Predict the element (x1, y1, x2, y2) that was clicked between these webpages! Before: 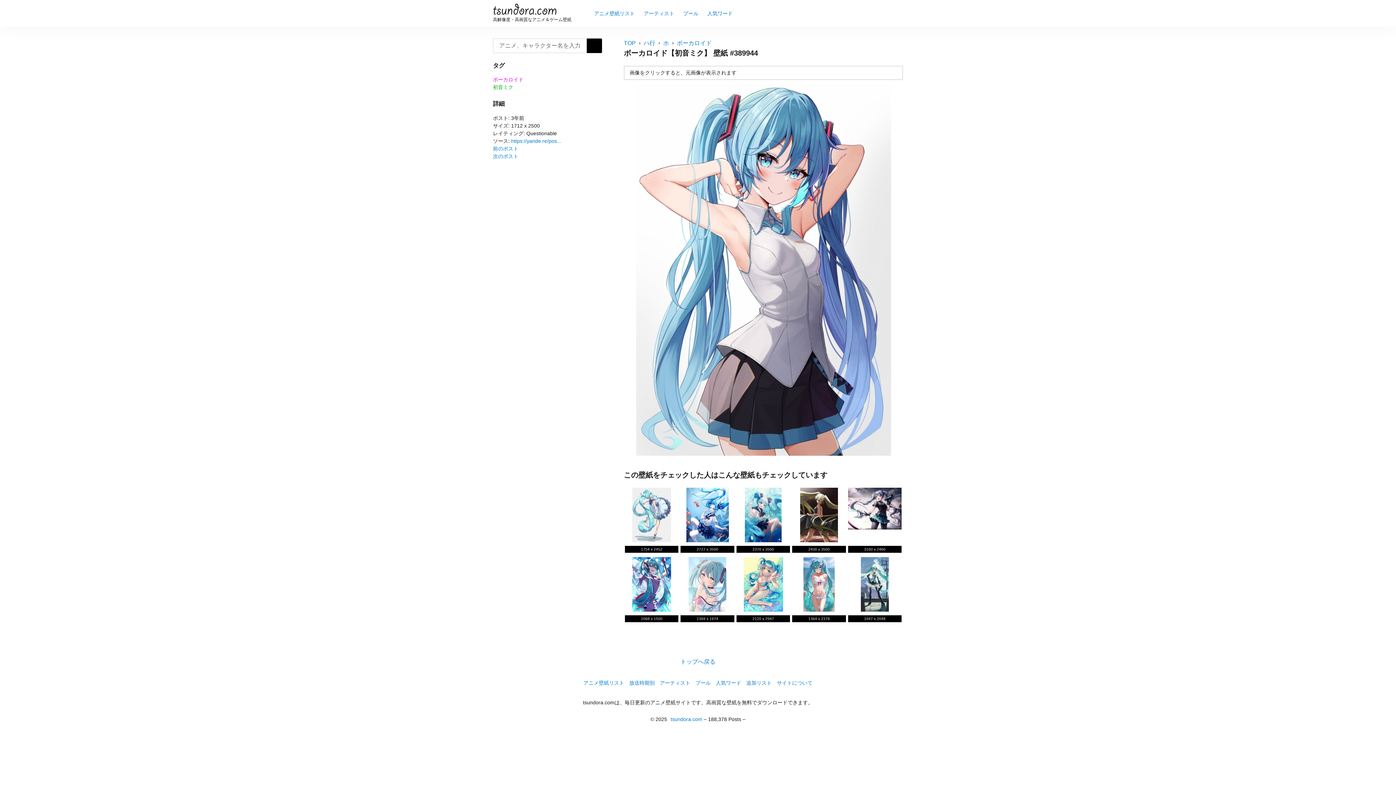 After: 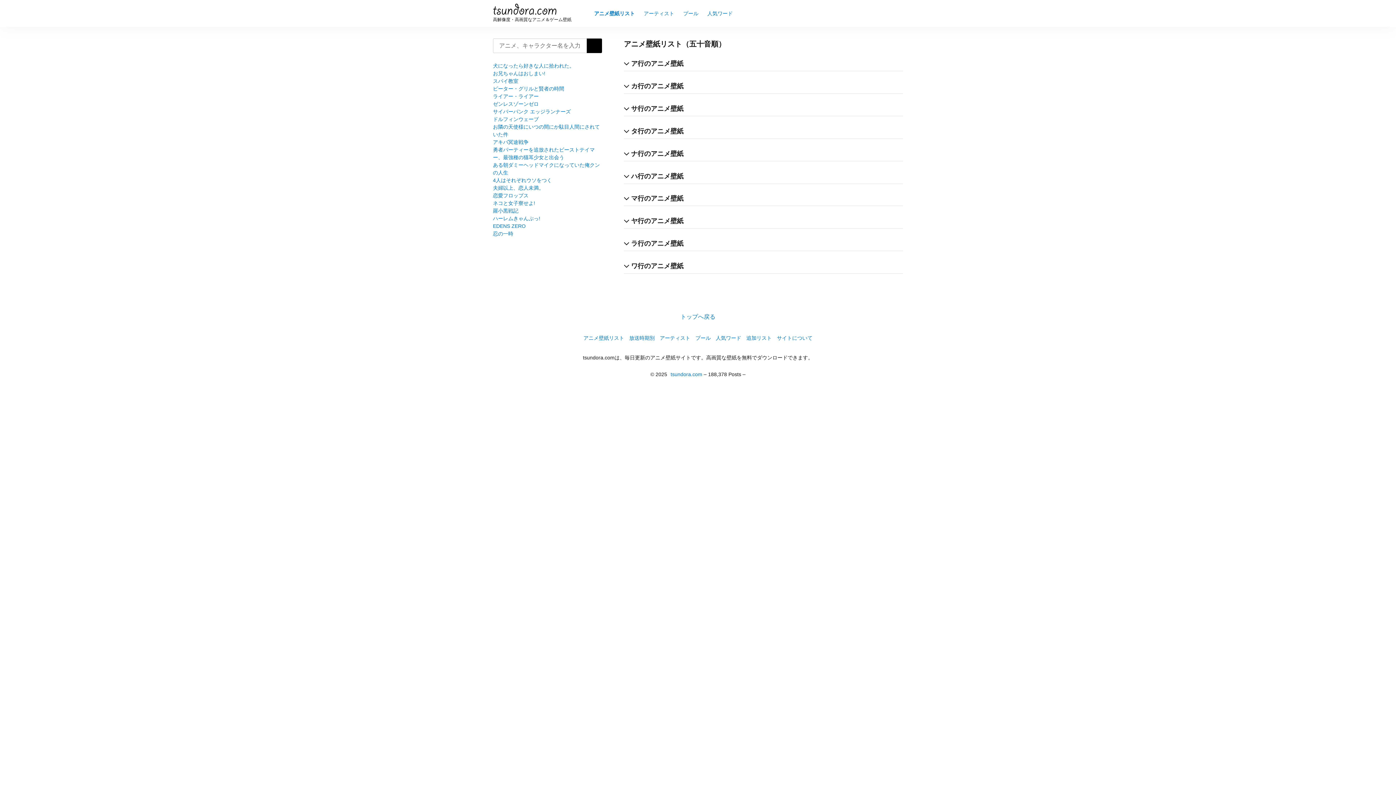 Action: bbox: (583, 680, 624, 686) label: アニメ壁紙リスト